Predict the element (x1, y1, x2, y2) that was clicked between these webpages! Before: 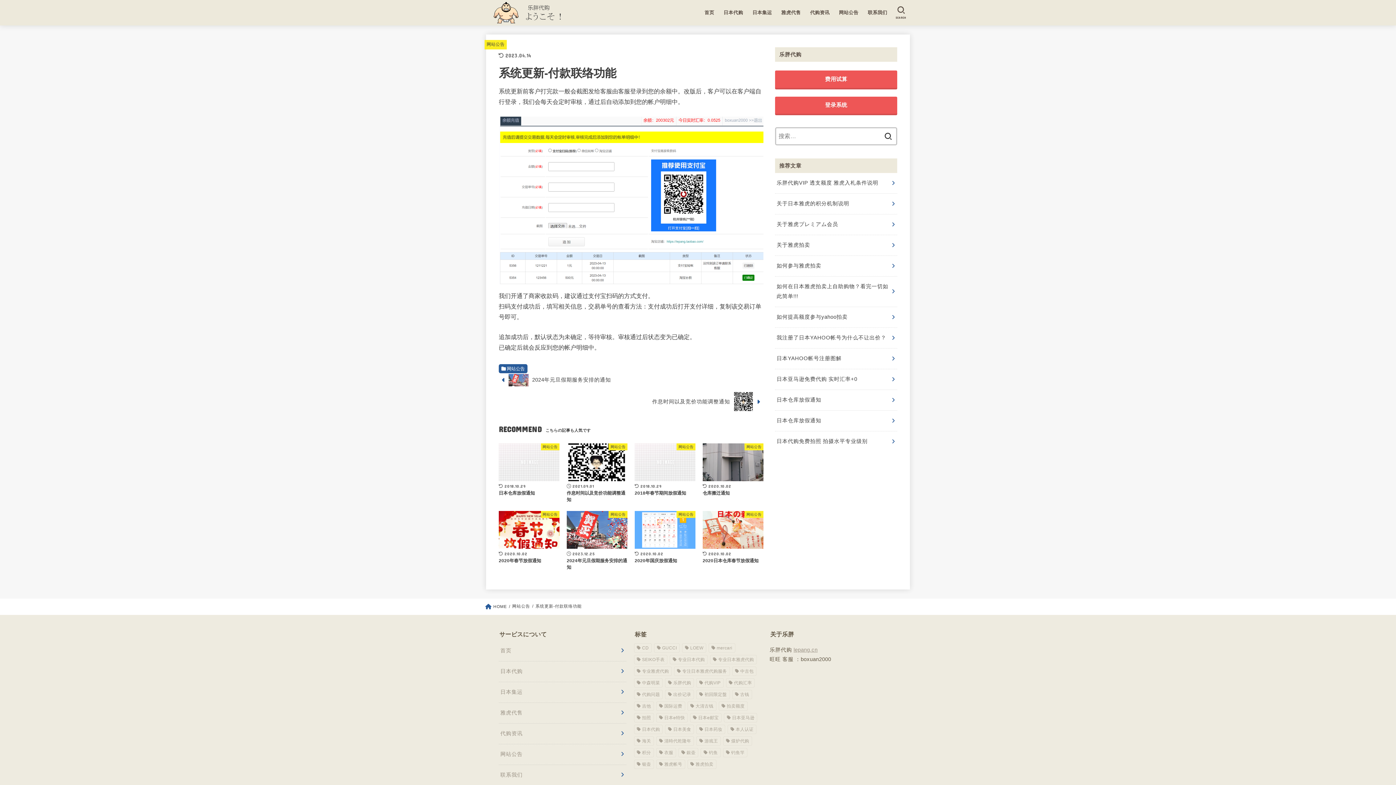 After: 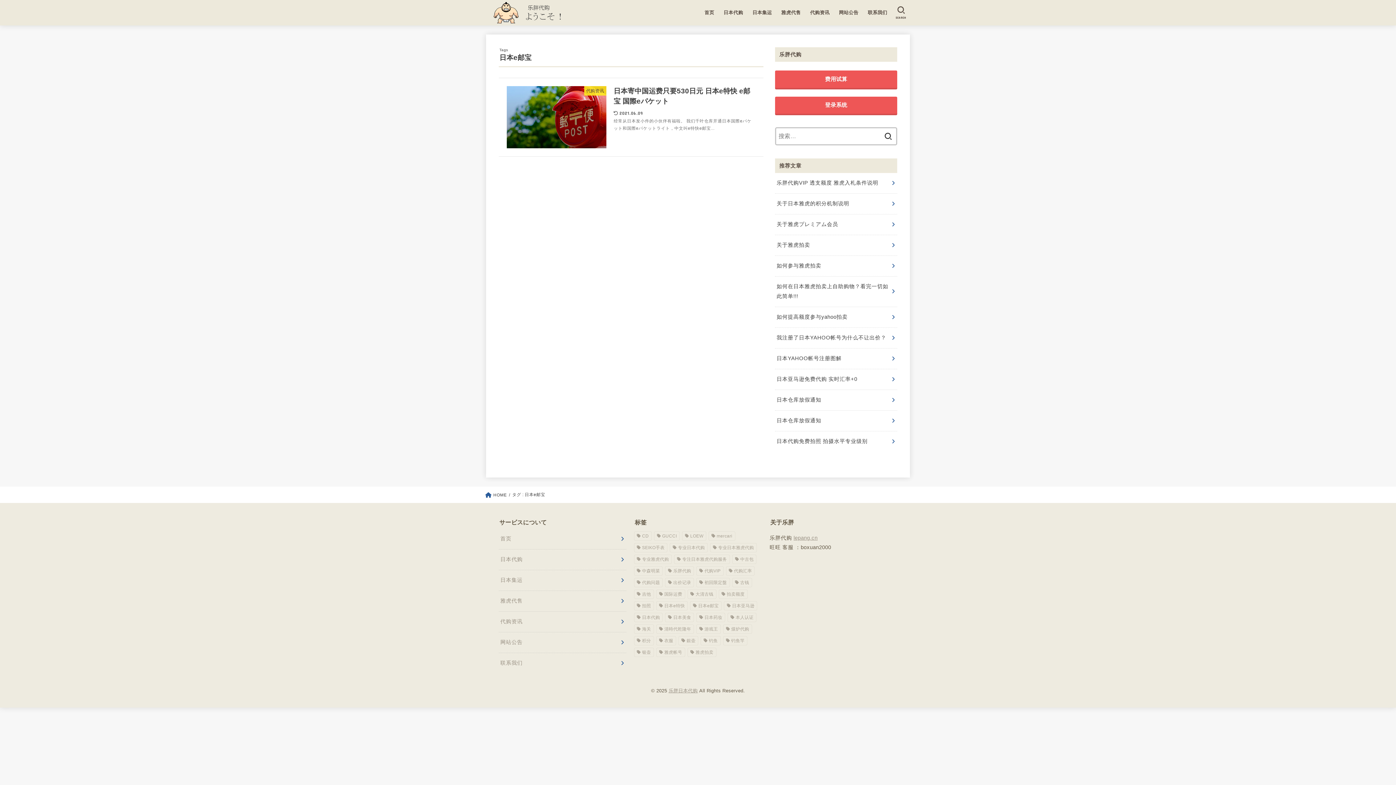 Action: label: 日本e邮宝 (1 项) bbox: (690, 713, 721, 722)